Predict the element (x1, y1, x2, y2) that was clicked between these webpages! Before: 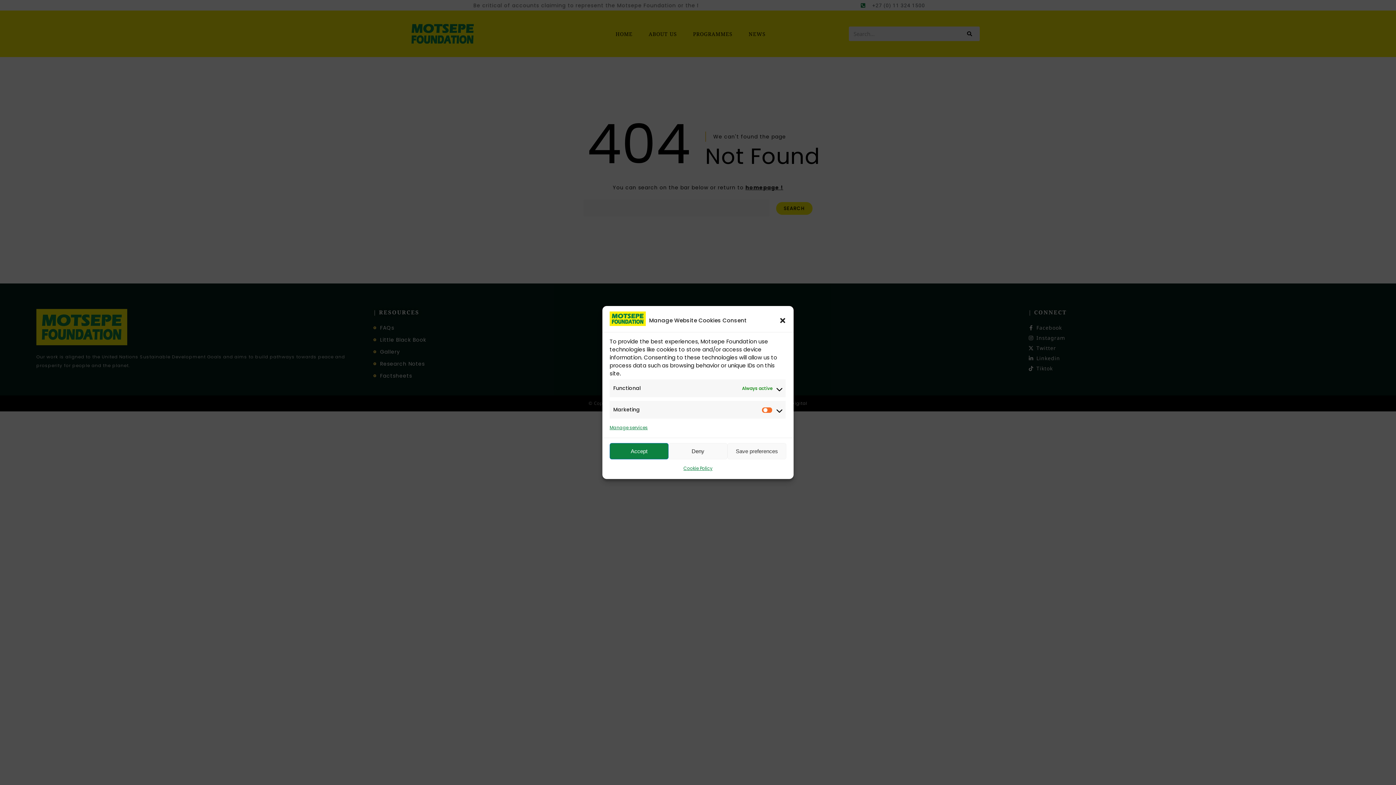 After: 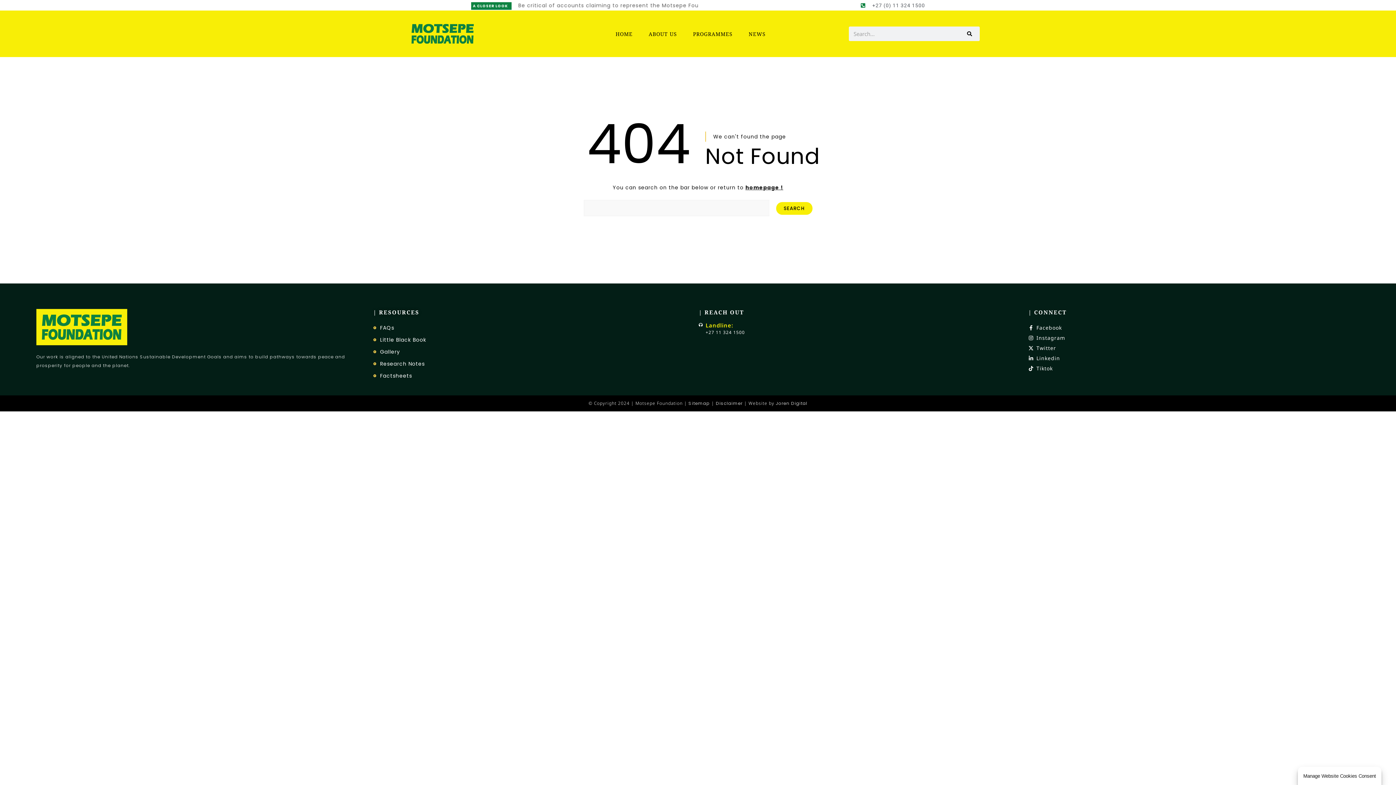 Action: bbox: (609, 443, 668, 459) label: Accept